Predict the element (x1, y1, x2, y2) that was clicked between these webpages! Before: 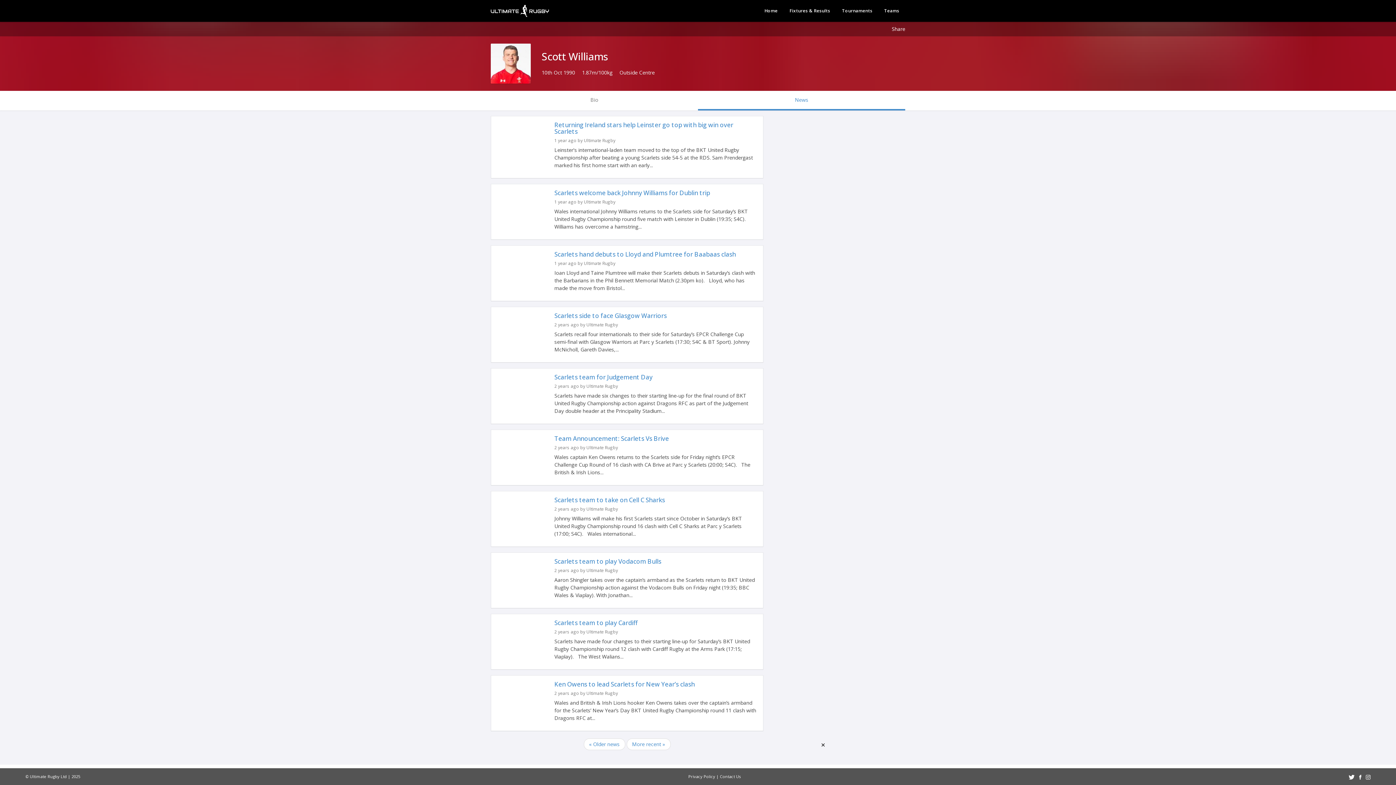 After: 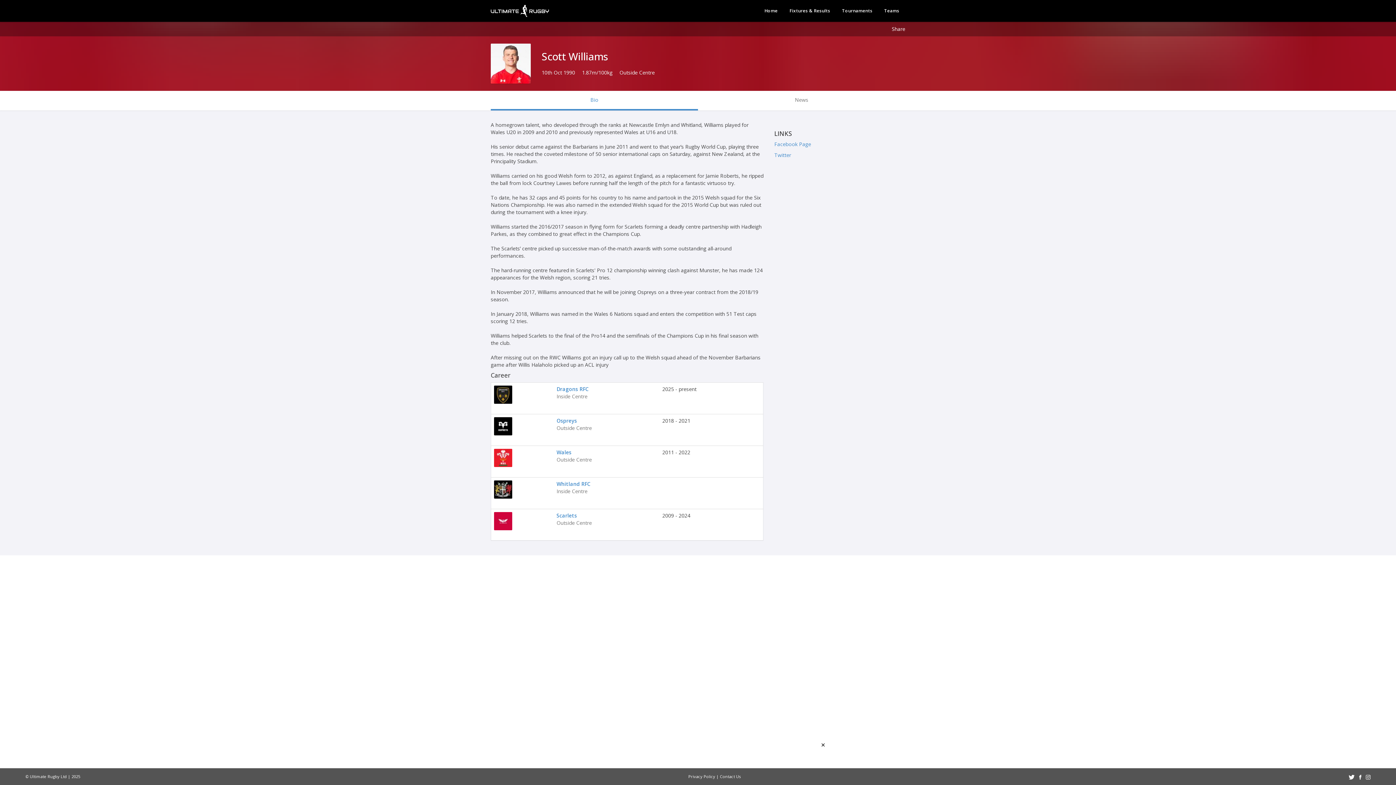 Action: bbox: (490, 90, 698, 110) label: Bio